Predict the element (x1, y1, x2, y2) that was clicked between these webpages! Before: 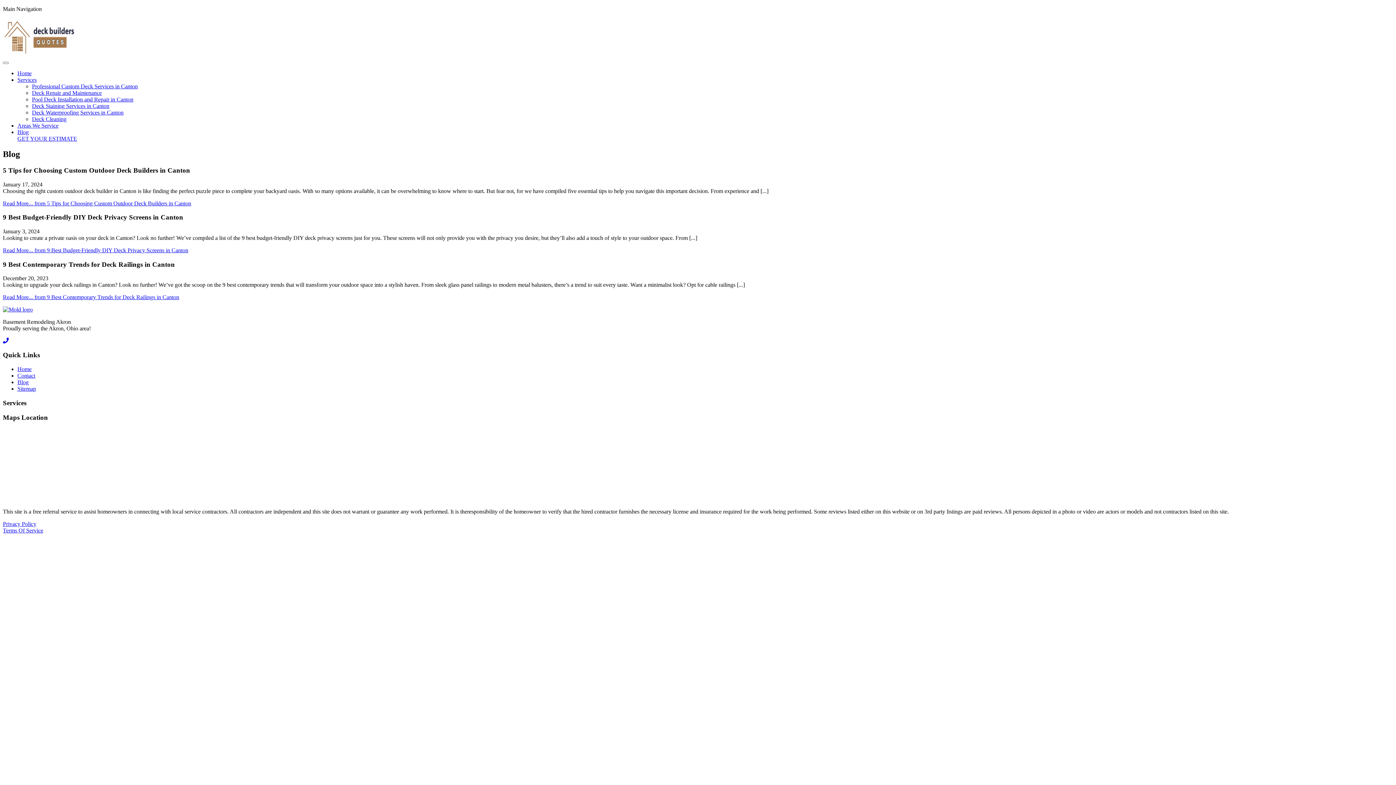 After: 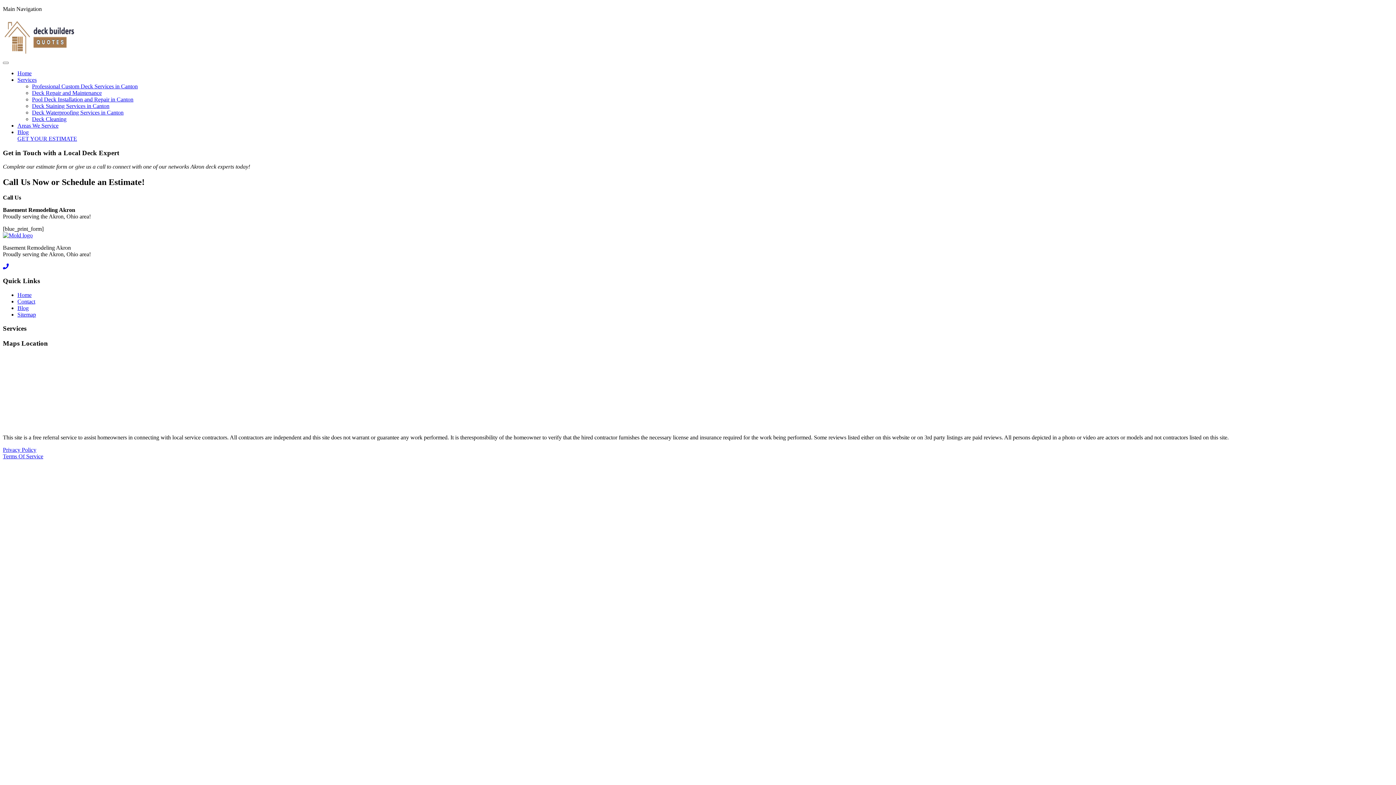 Action: label: Contact bbox: (17, 372, 35, 378)